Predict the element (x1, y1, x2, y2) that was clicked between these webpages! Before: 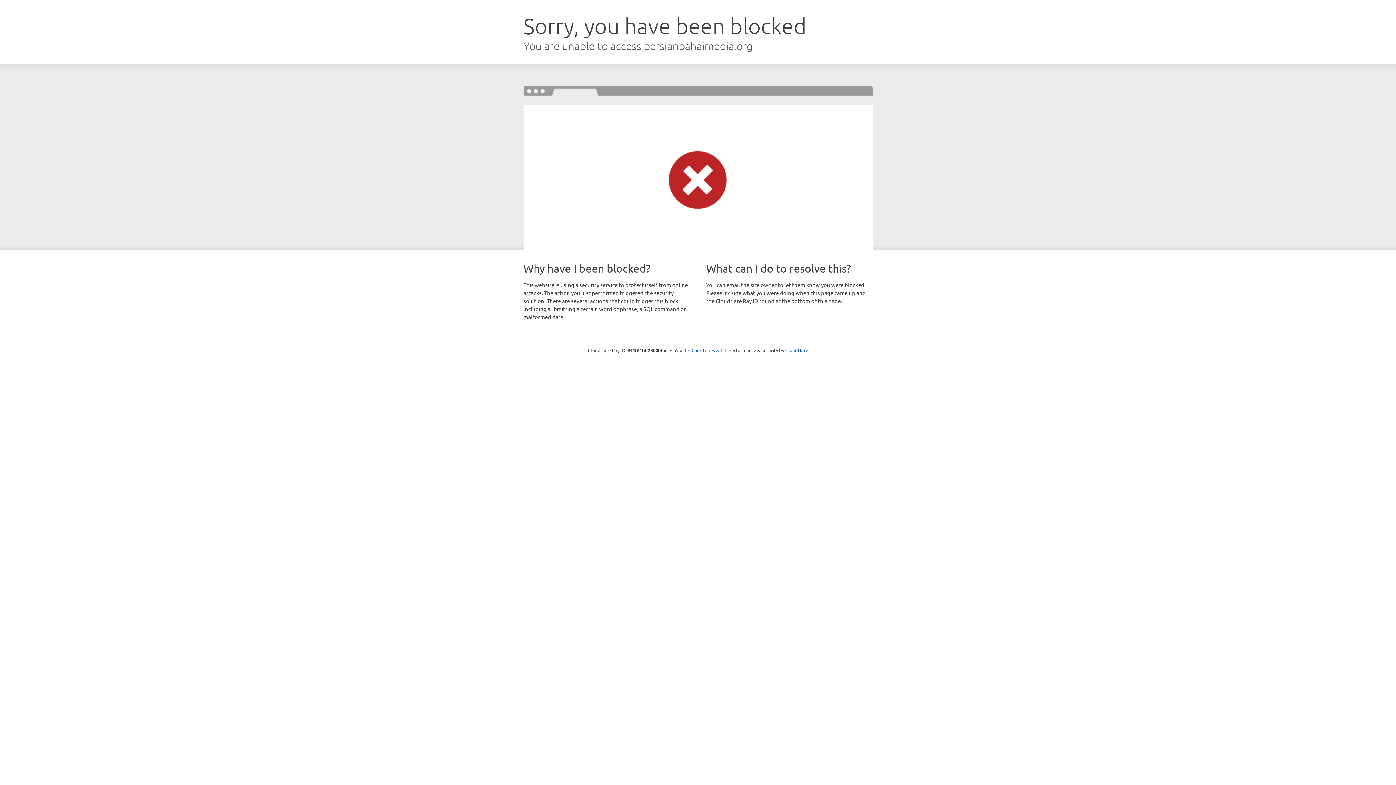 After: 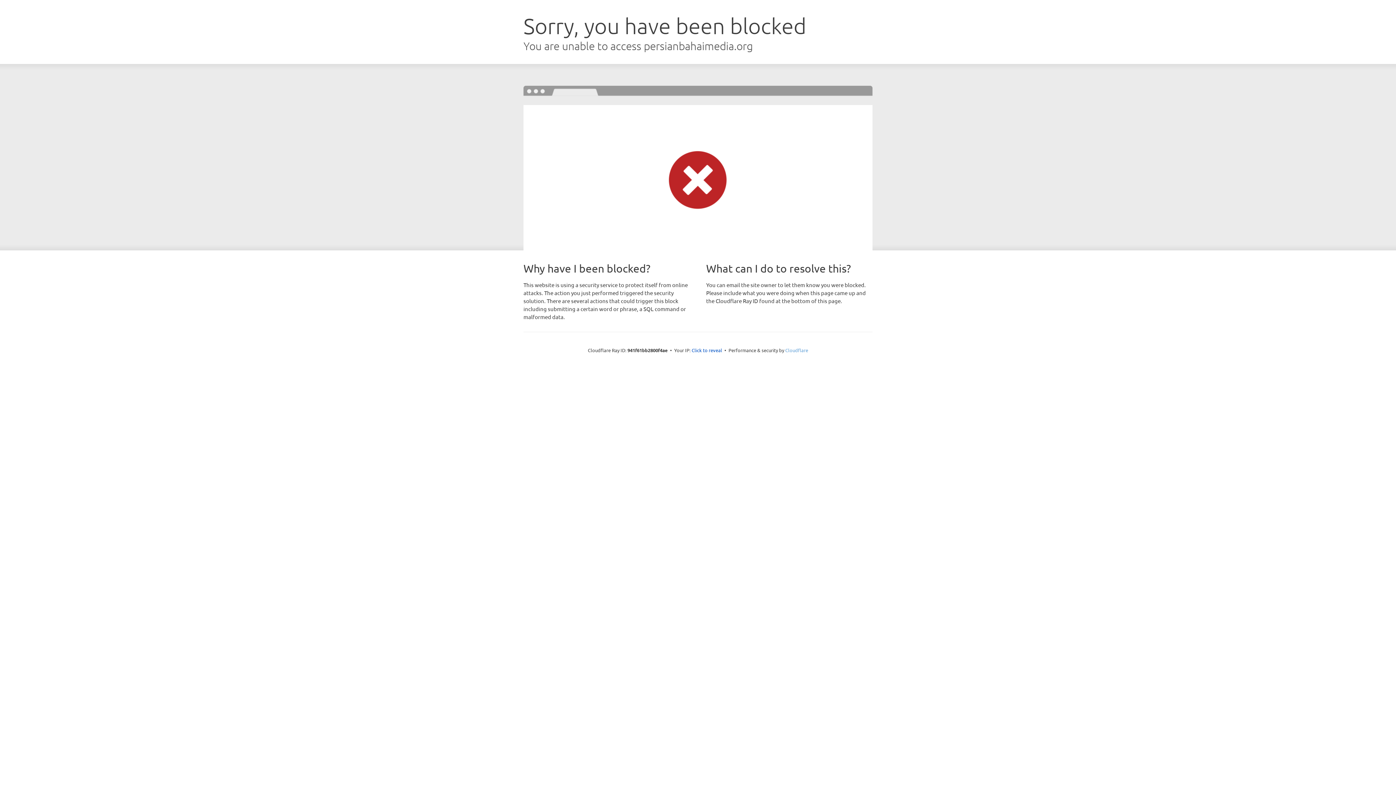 Action: label: Cloudflare bbox: (785, 347, 808, 353)